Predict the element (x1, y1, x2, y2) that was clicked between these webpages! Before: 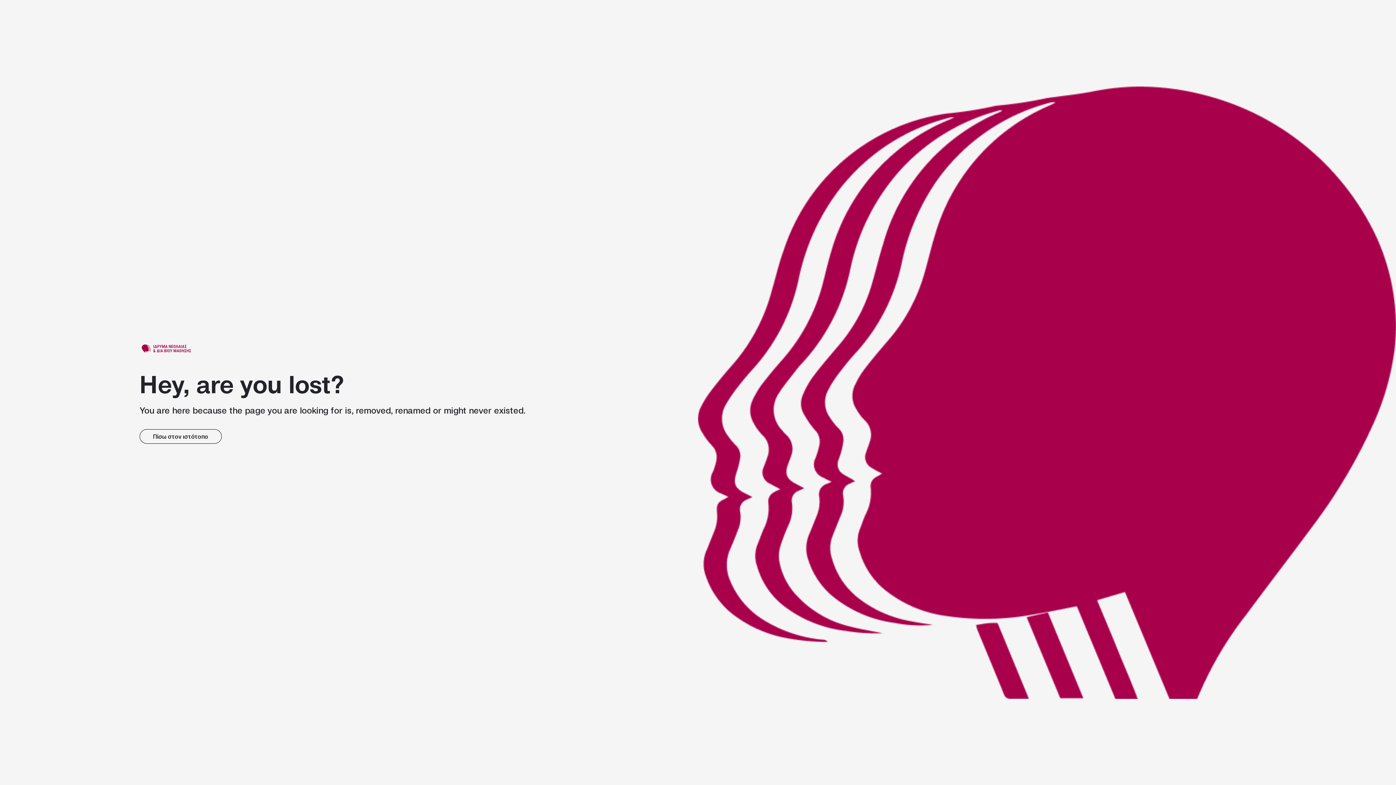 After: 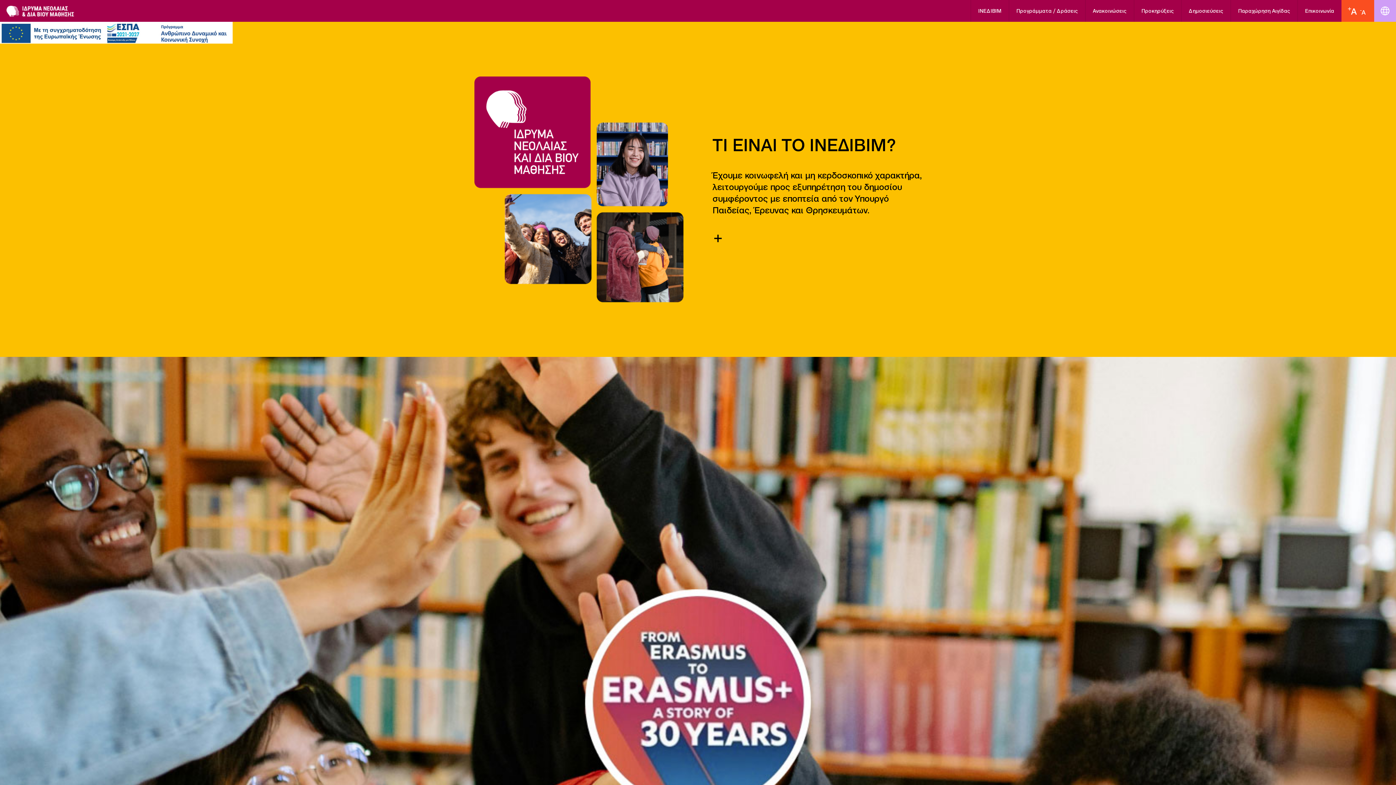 Action: bbox: (139, 429, 221, 443) label: link